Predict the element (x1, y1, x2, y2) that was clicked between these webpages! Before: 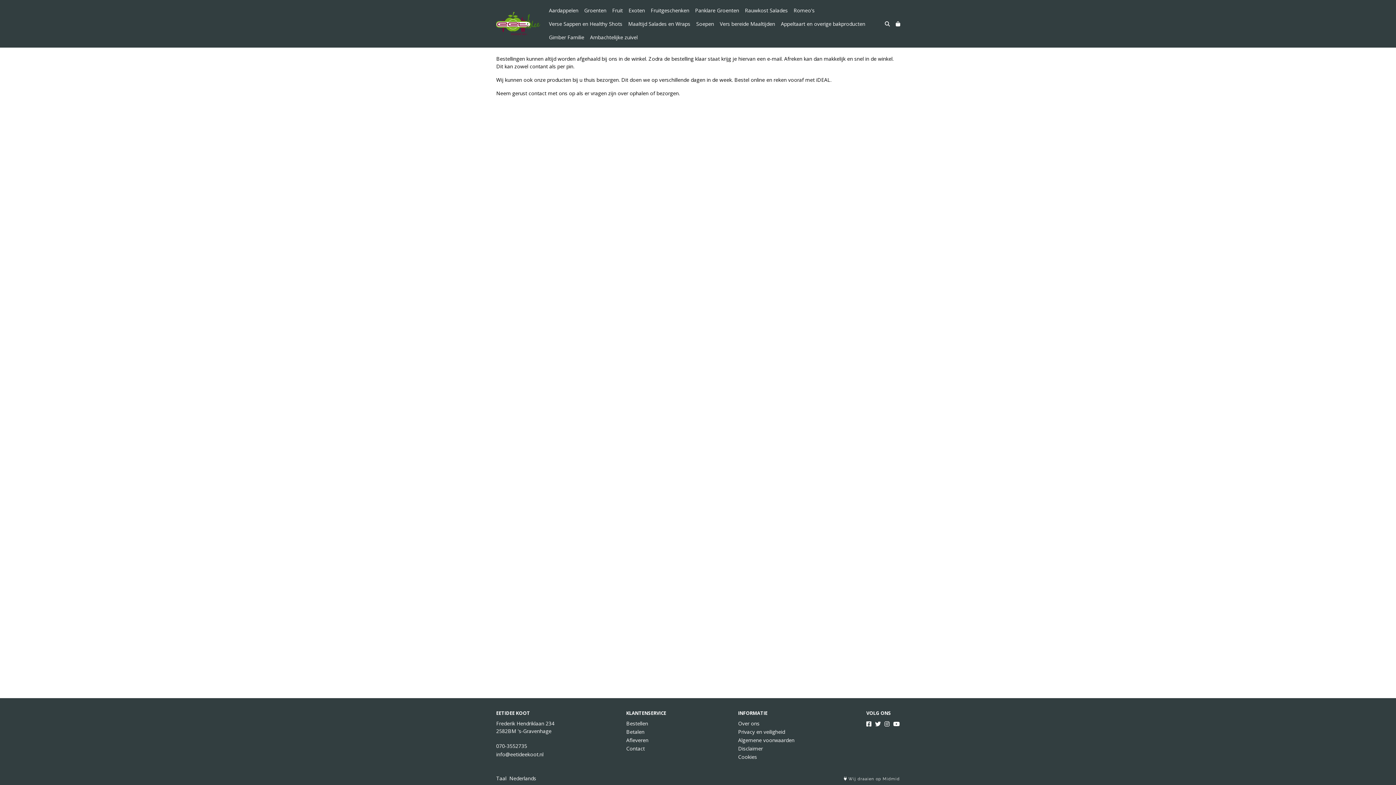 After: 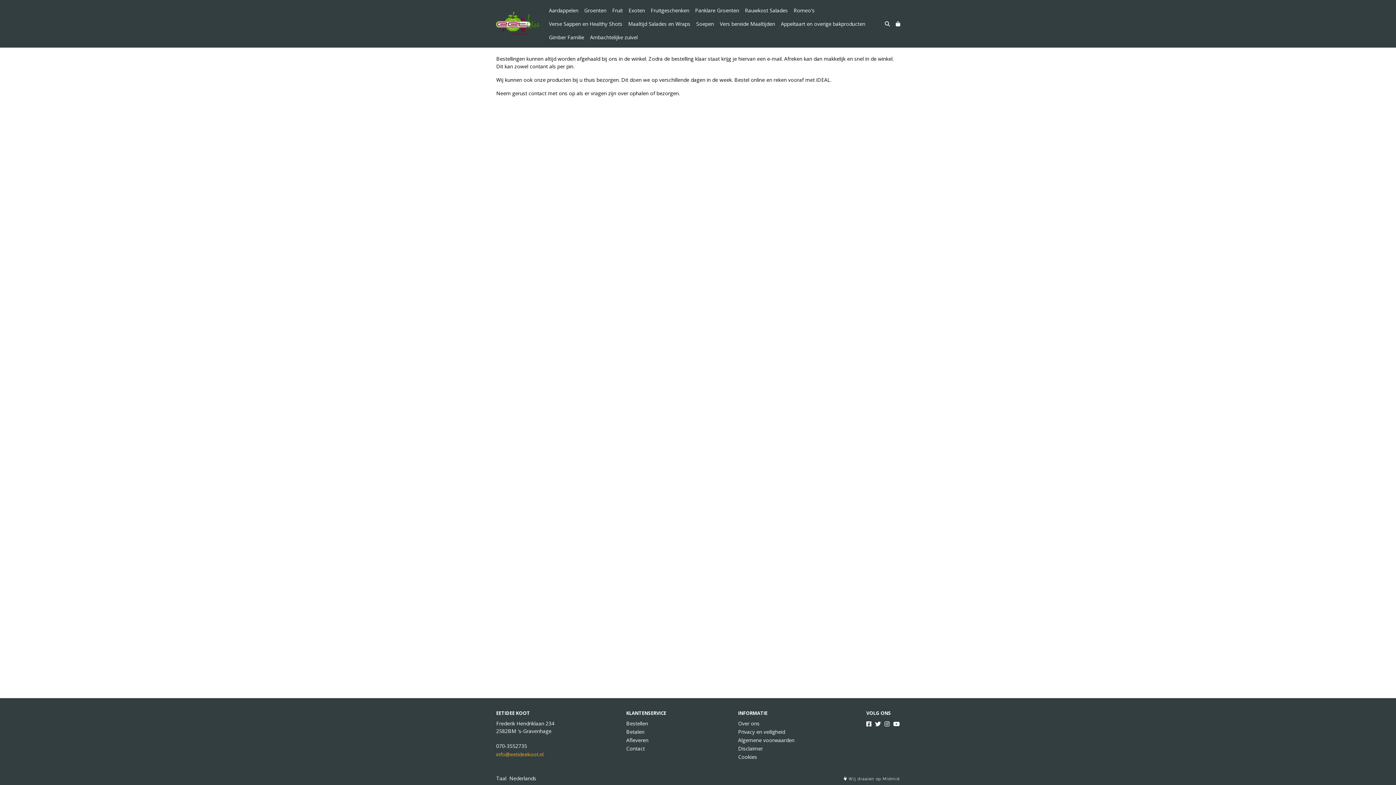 Action: label: info@eetideekoot.nl bbox: (496, 751, 543, 758)